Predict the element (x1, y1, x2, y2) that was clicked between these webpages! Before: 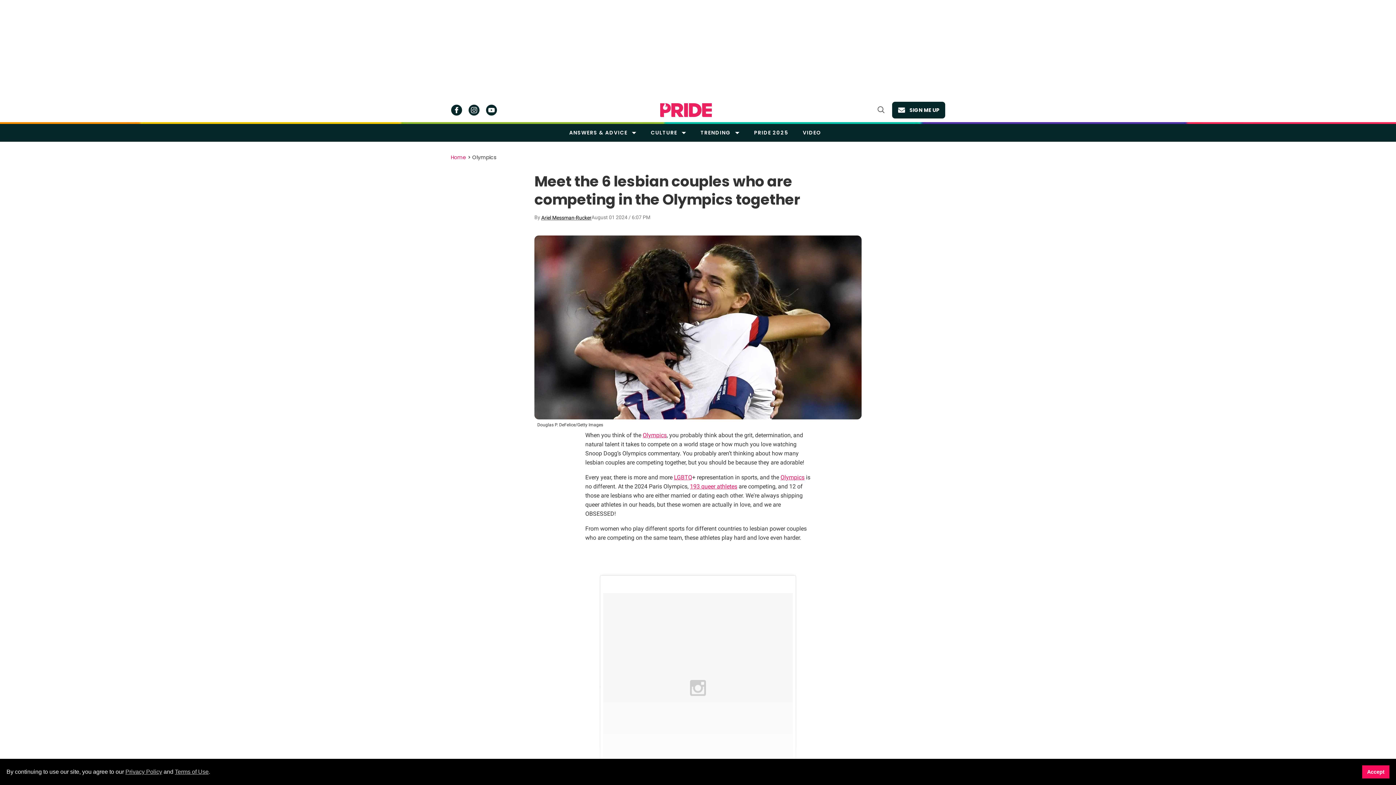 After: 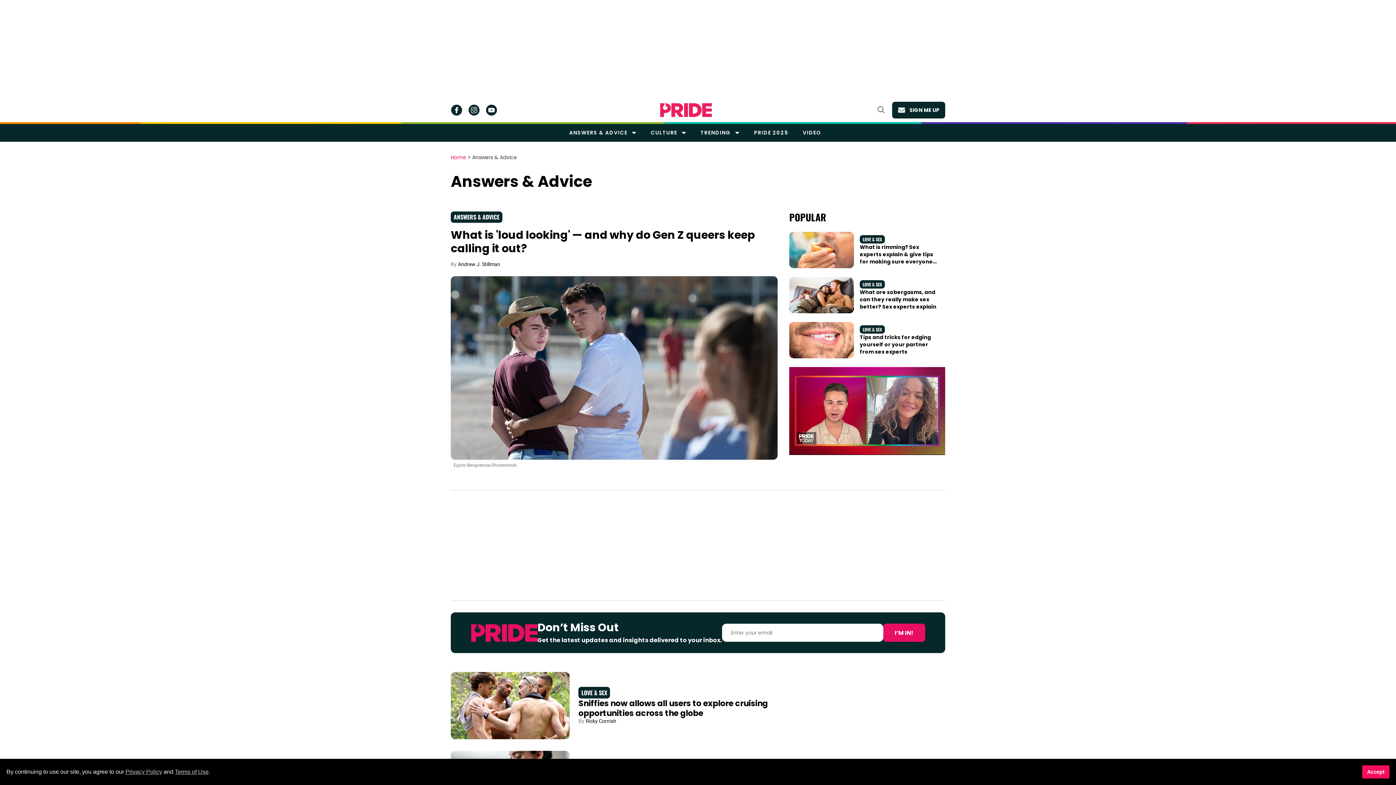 Action: label: ANSWERS & ADVICE bbox: (569, 129, 627, 136)